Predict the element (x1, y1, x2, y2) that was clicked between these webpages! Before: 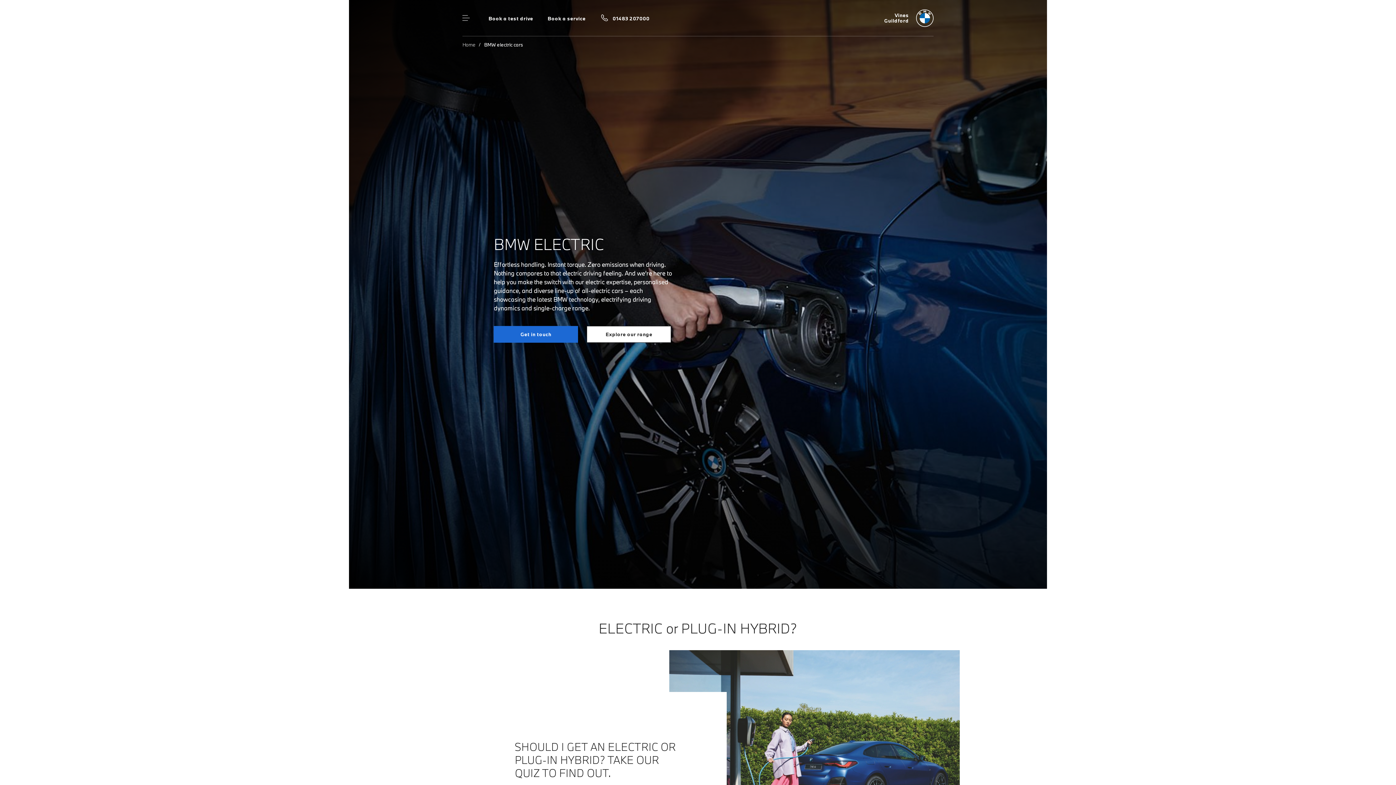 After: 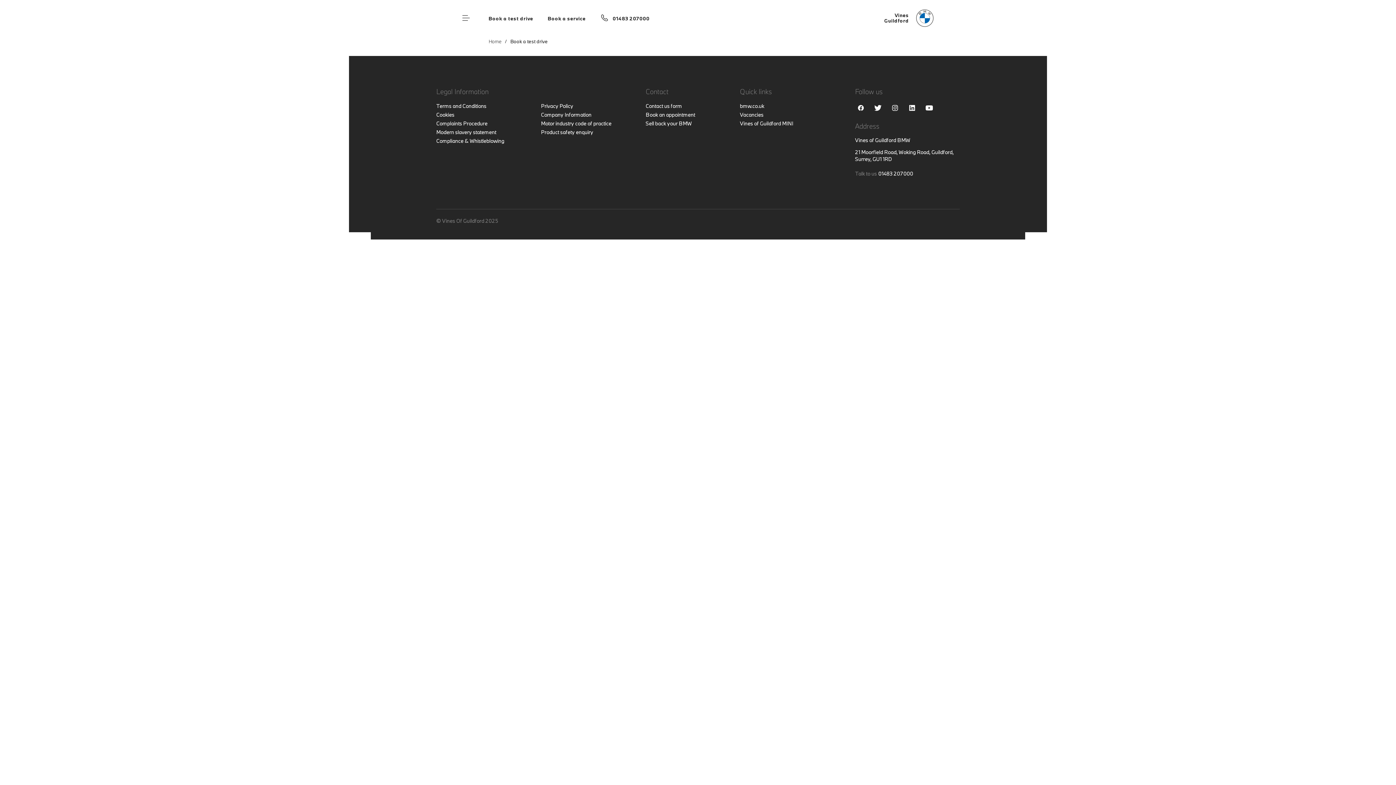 Action: bbox: (488, 15, 533, 21) label: Book a test drive